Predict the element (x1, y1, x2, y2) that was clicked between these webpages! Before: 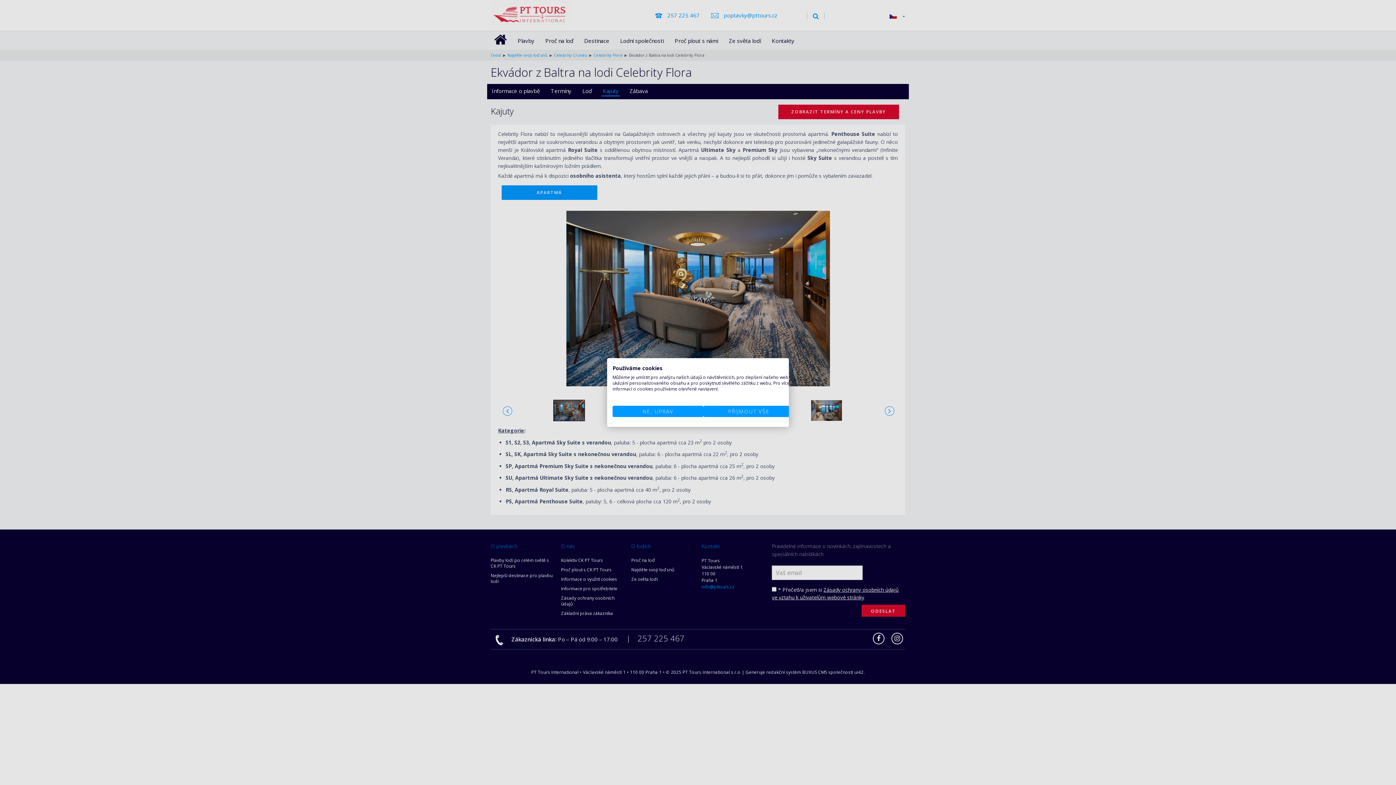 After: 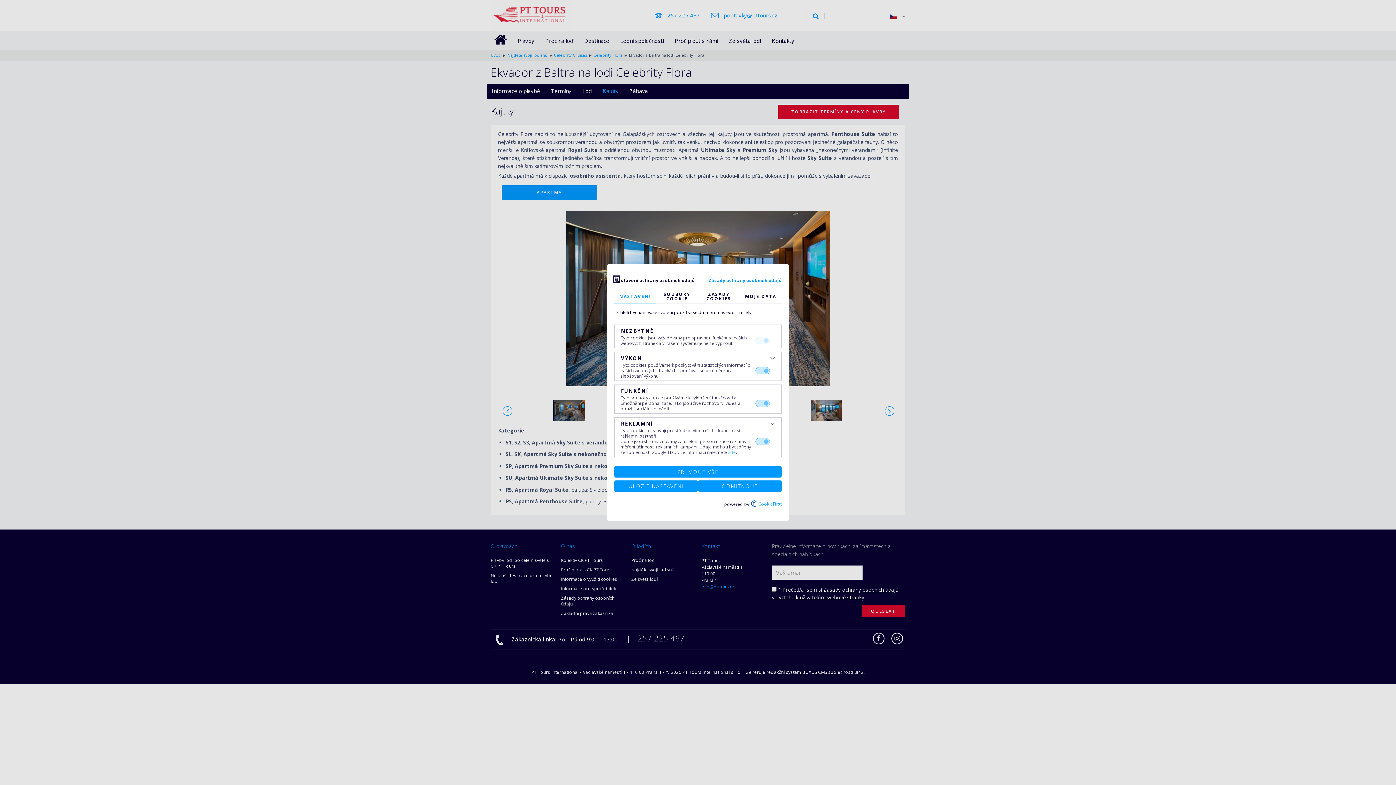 Action: bbox: (612, 406, 703, 417) label: Nastavení předvoleb cookie 